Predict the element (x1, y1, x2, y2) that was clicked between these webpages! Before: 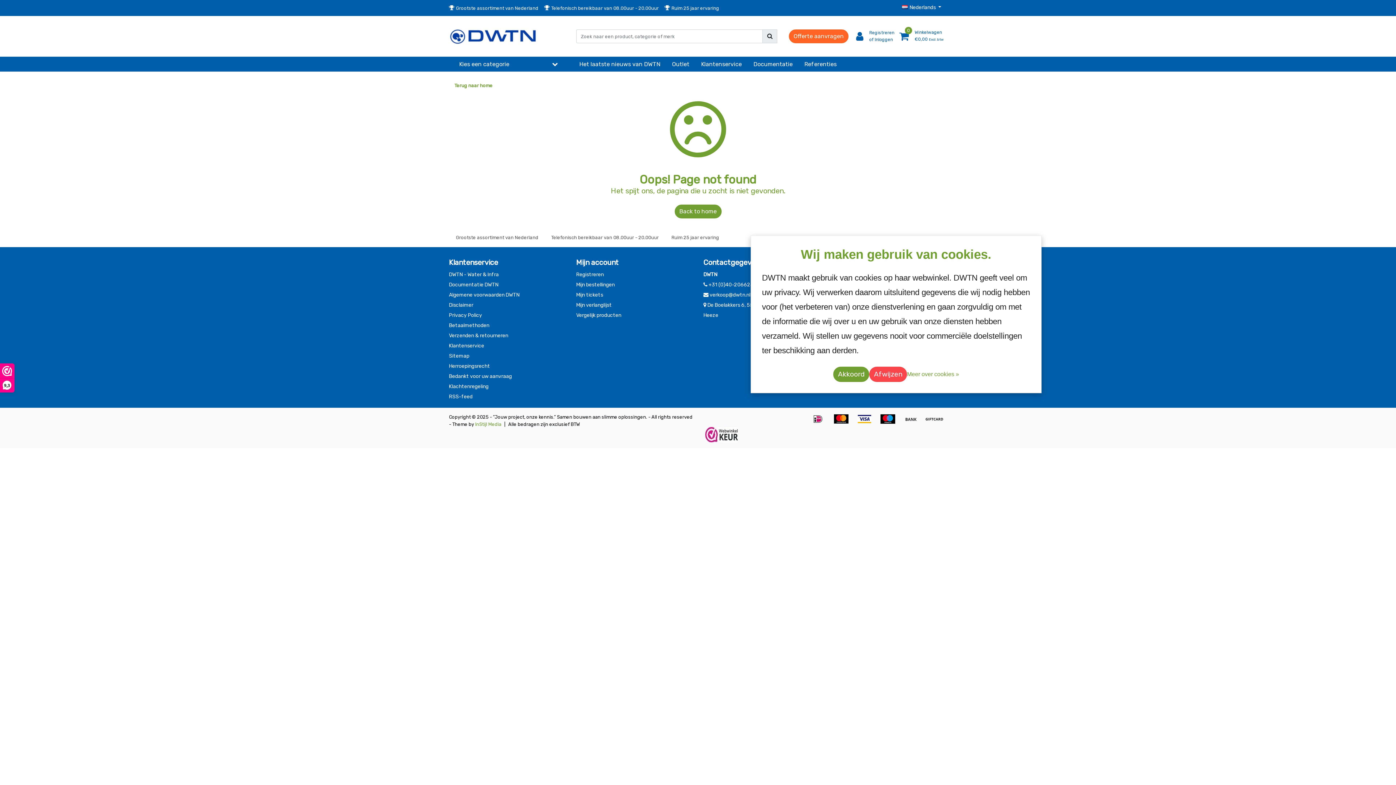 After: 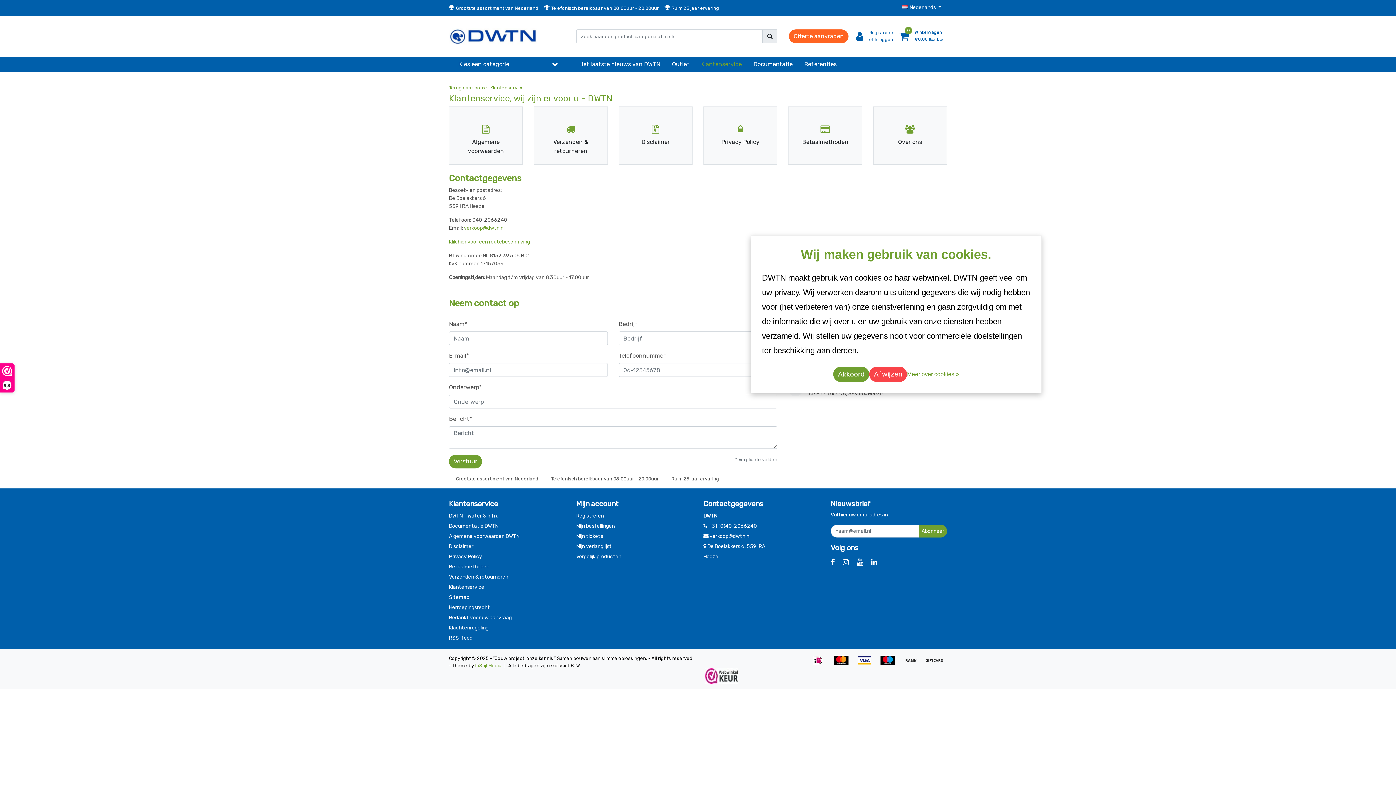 Action: label: Klantenservice bbox: (695, 56, 747, 71)